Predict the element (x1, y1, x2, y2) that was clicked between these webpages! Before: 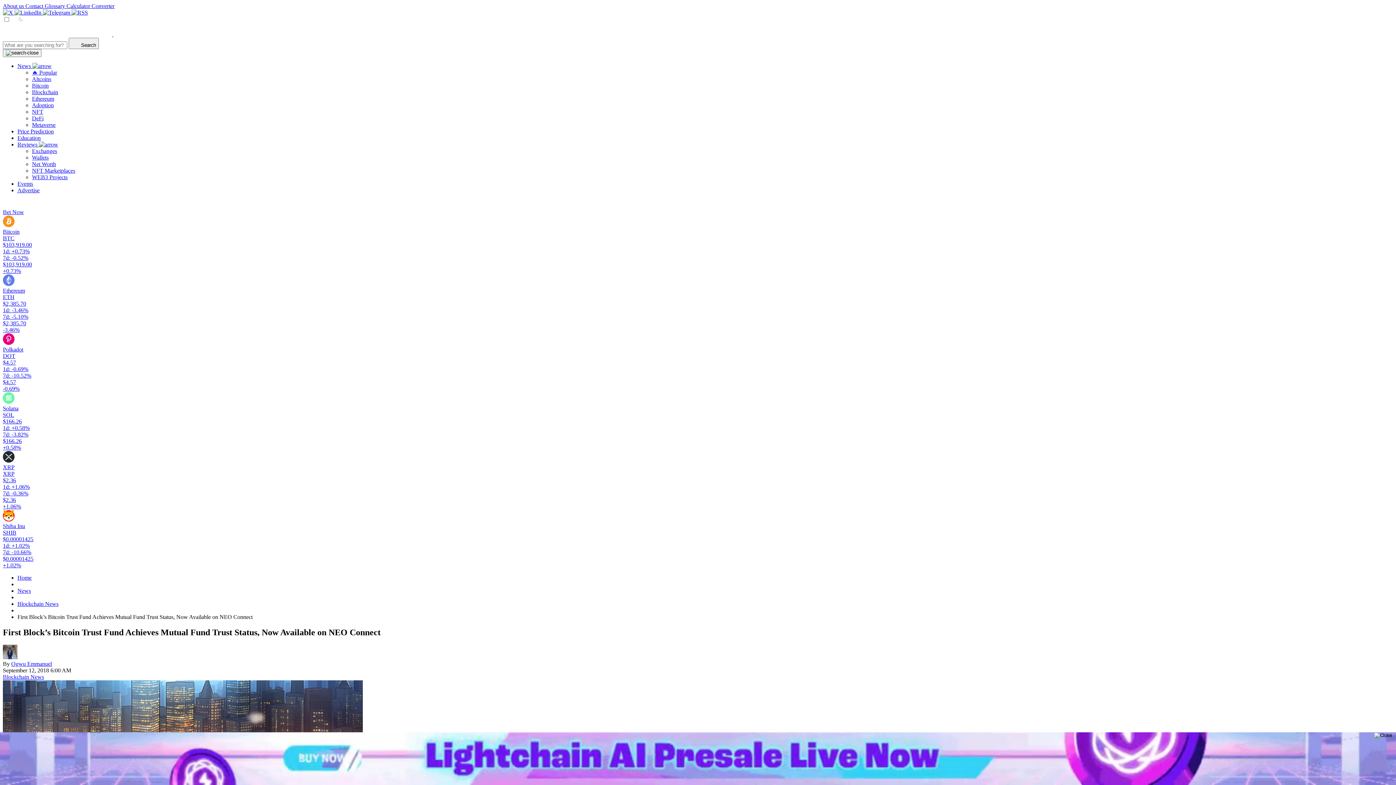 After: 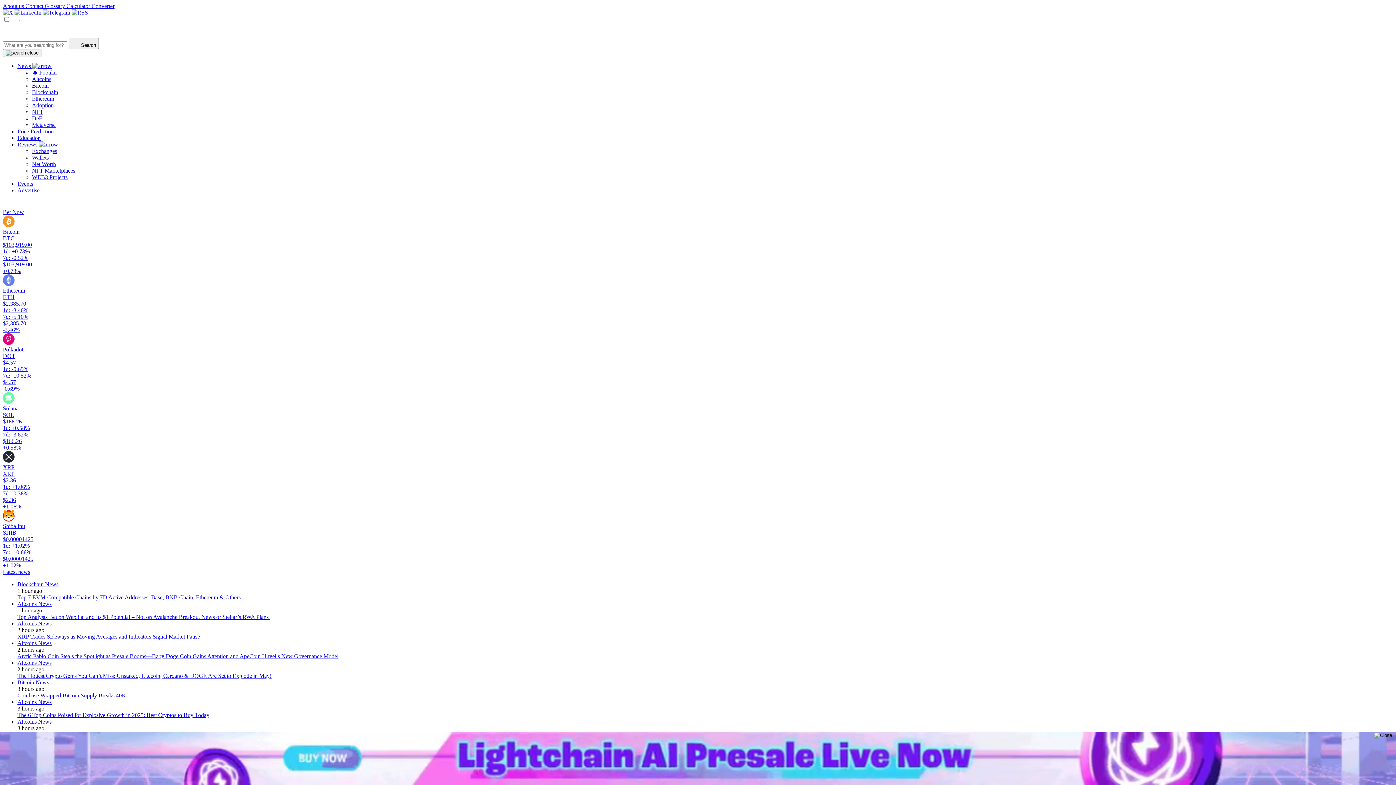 Action: bbox: (17, 574, 31, 581) label: Home